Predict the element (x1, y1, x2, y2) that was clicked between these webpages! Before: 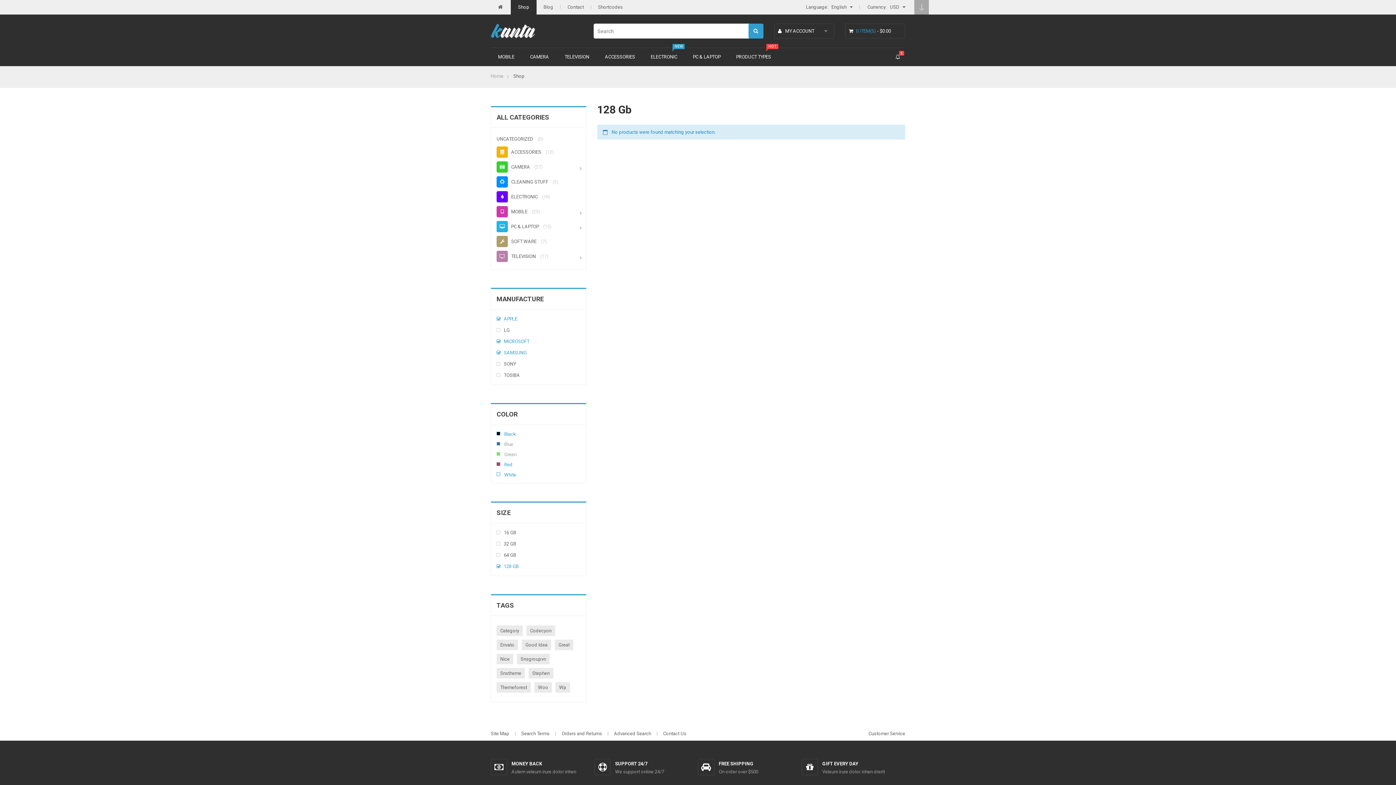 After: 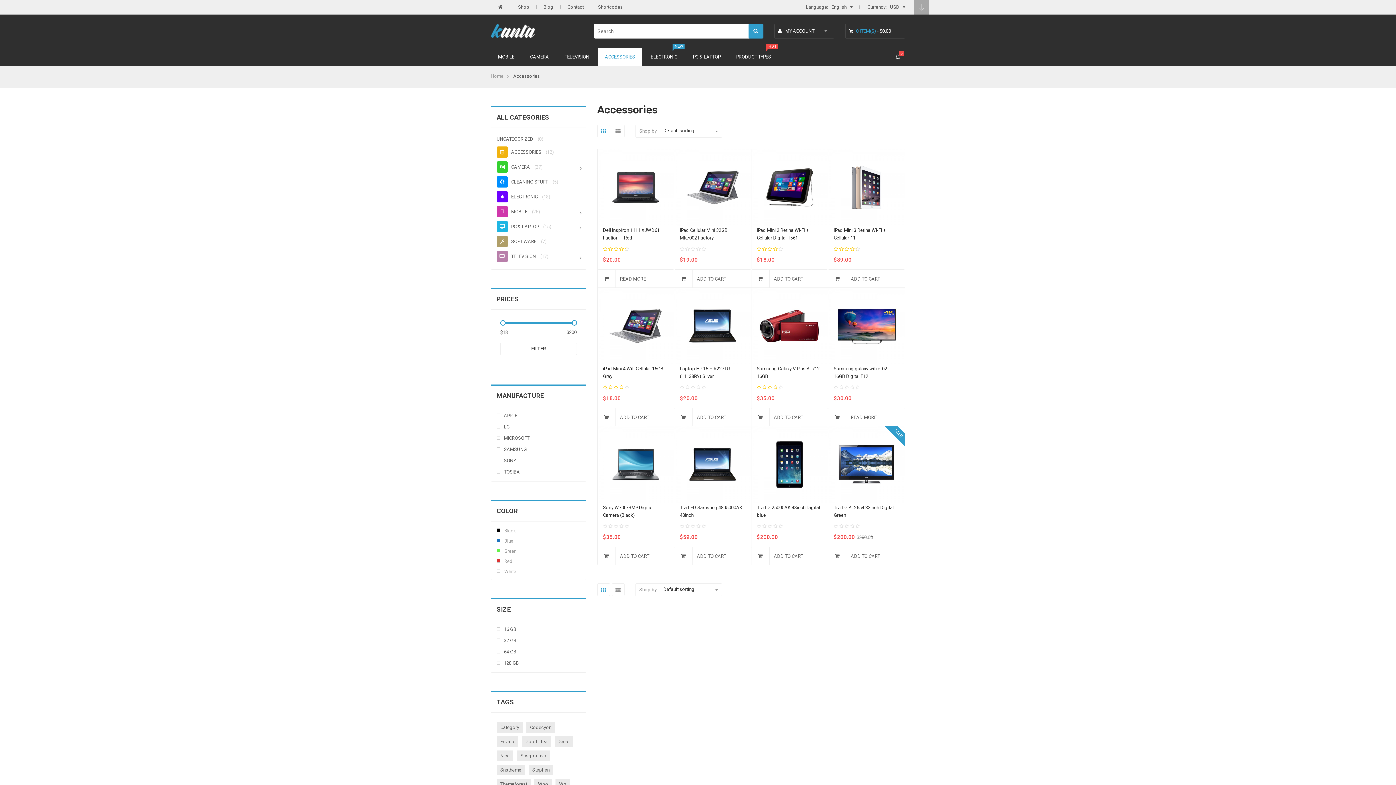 Action: label: ACCESSORIES bbox: (496, 149, 543, 154)